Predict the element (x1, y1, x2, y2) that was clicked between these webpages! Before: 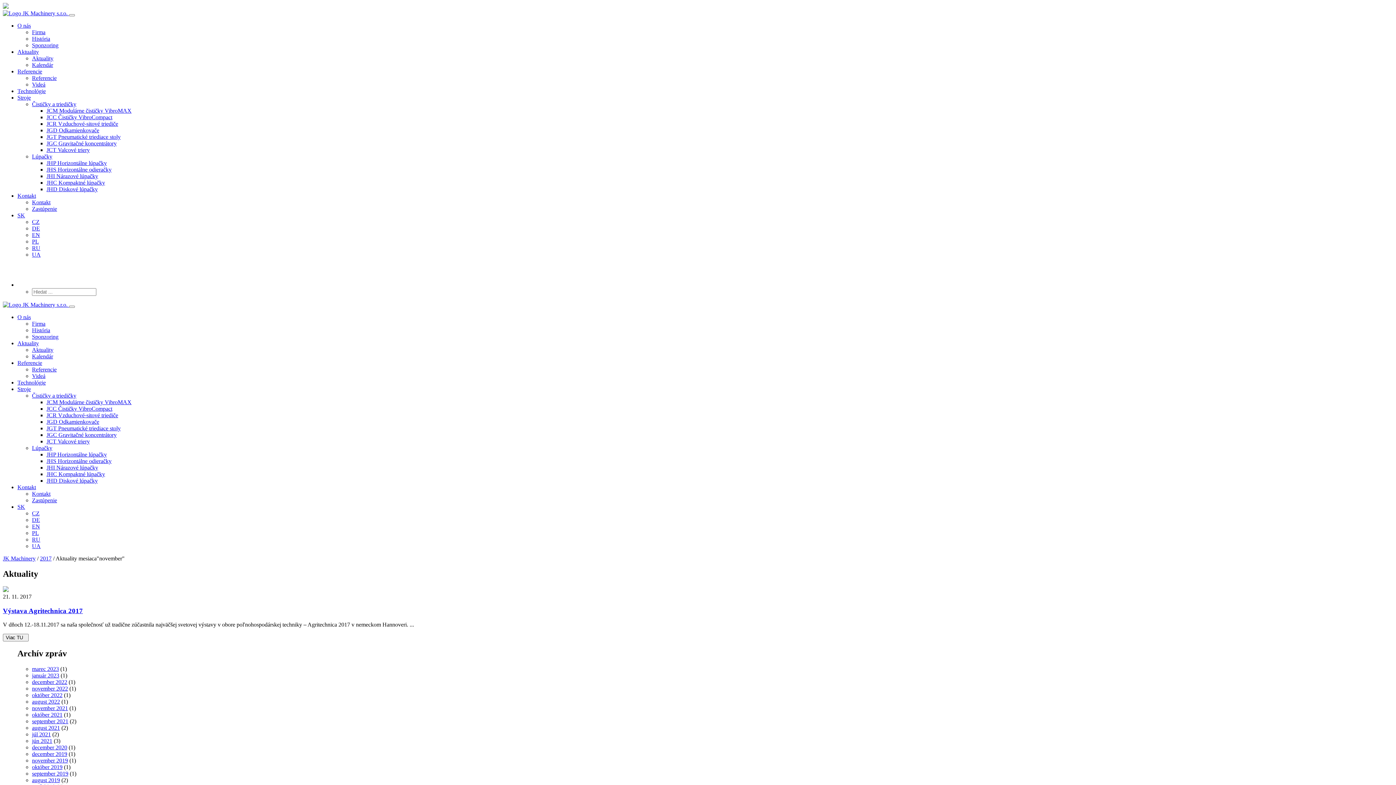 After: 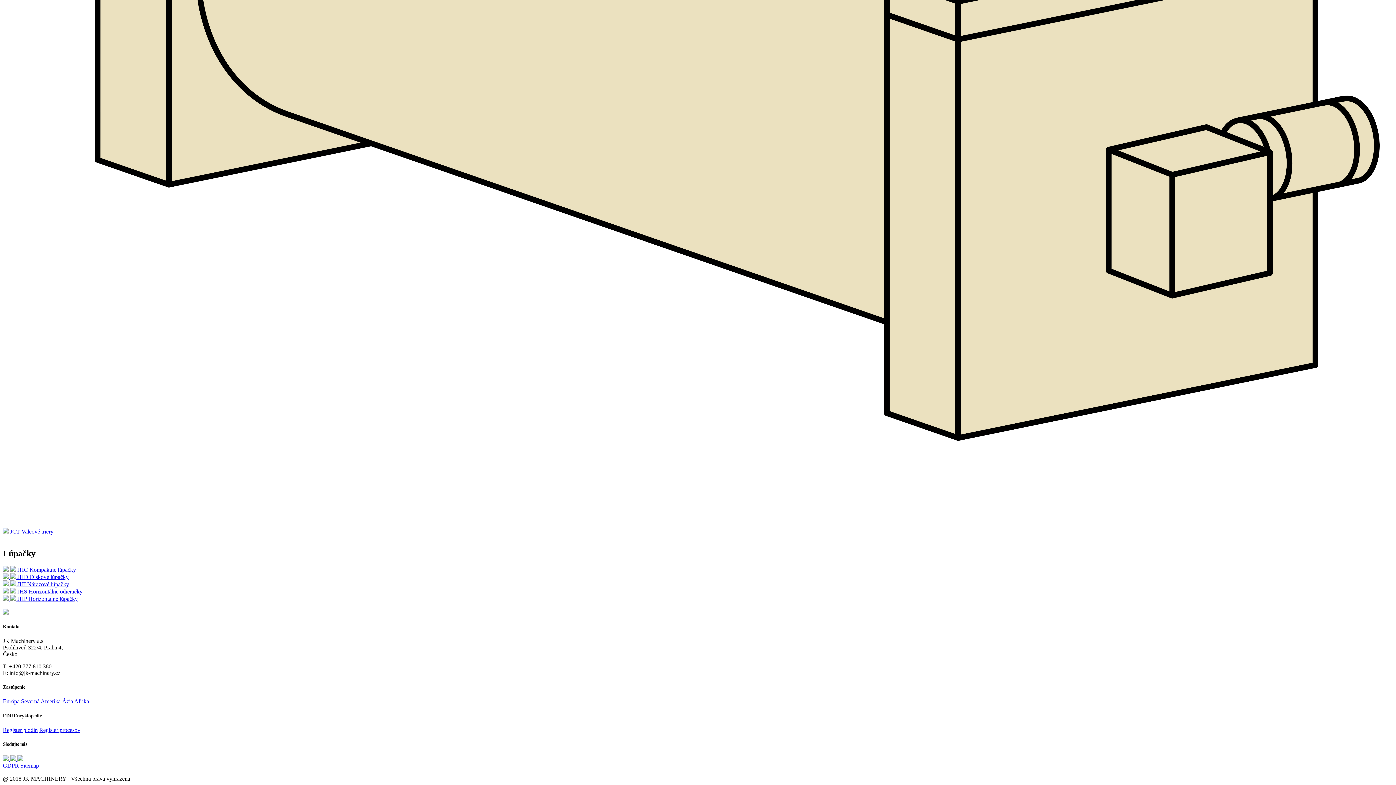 Action: bbox: (32, 445, 52, 451) label: Lúpačky